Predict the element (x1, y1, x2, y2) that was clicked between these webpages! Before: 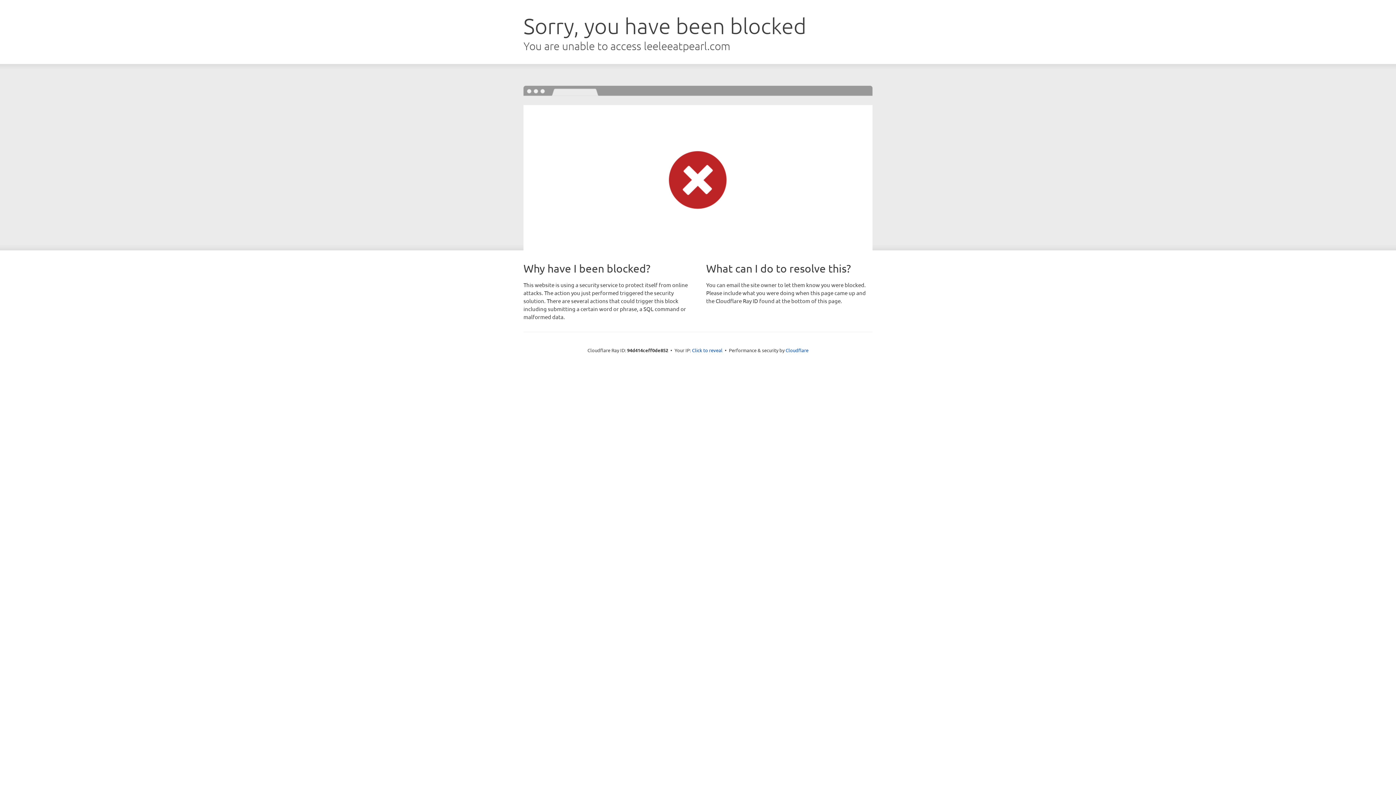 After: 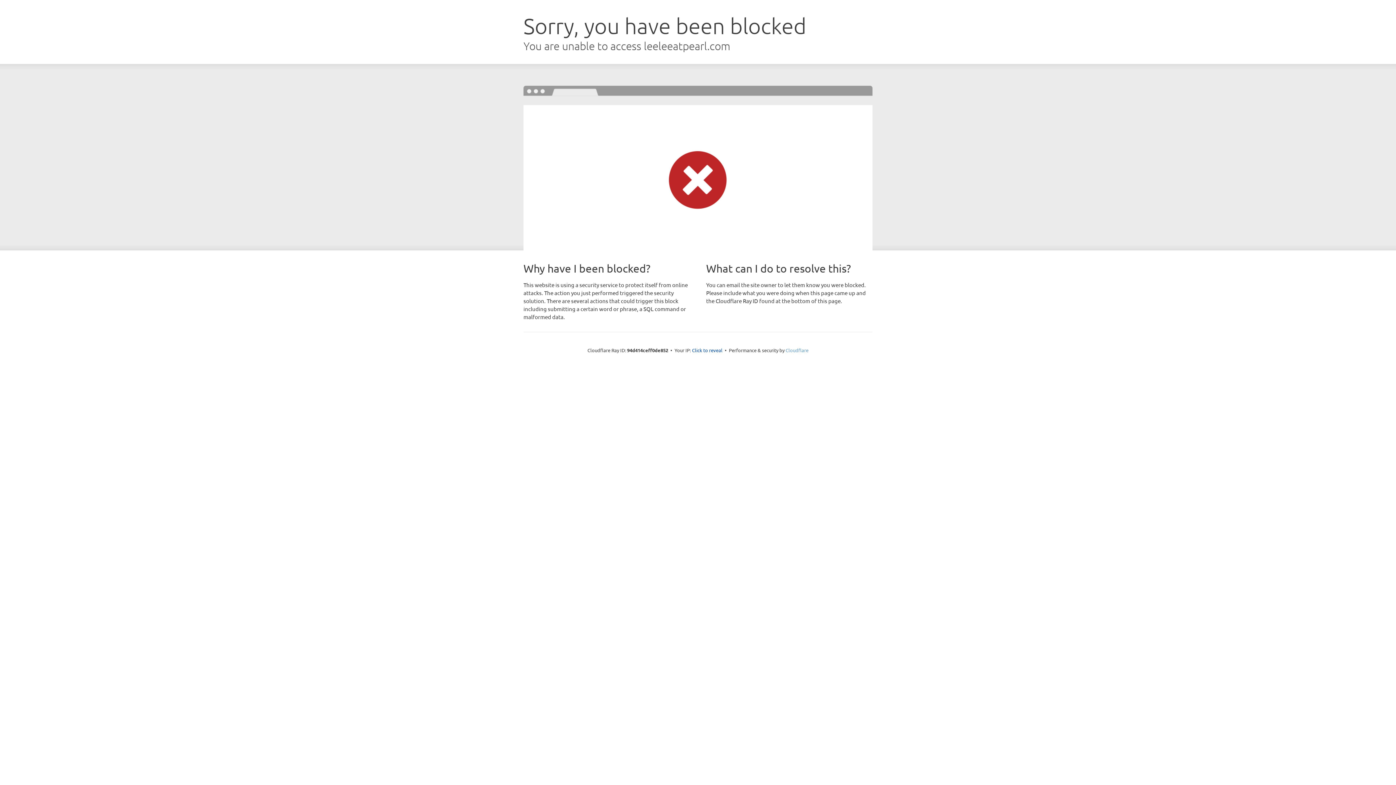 Action: label: Cloudflare bbox: (785, 347, 808, 353)